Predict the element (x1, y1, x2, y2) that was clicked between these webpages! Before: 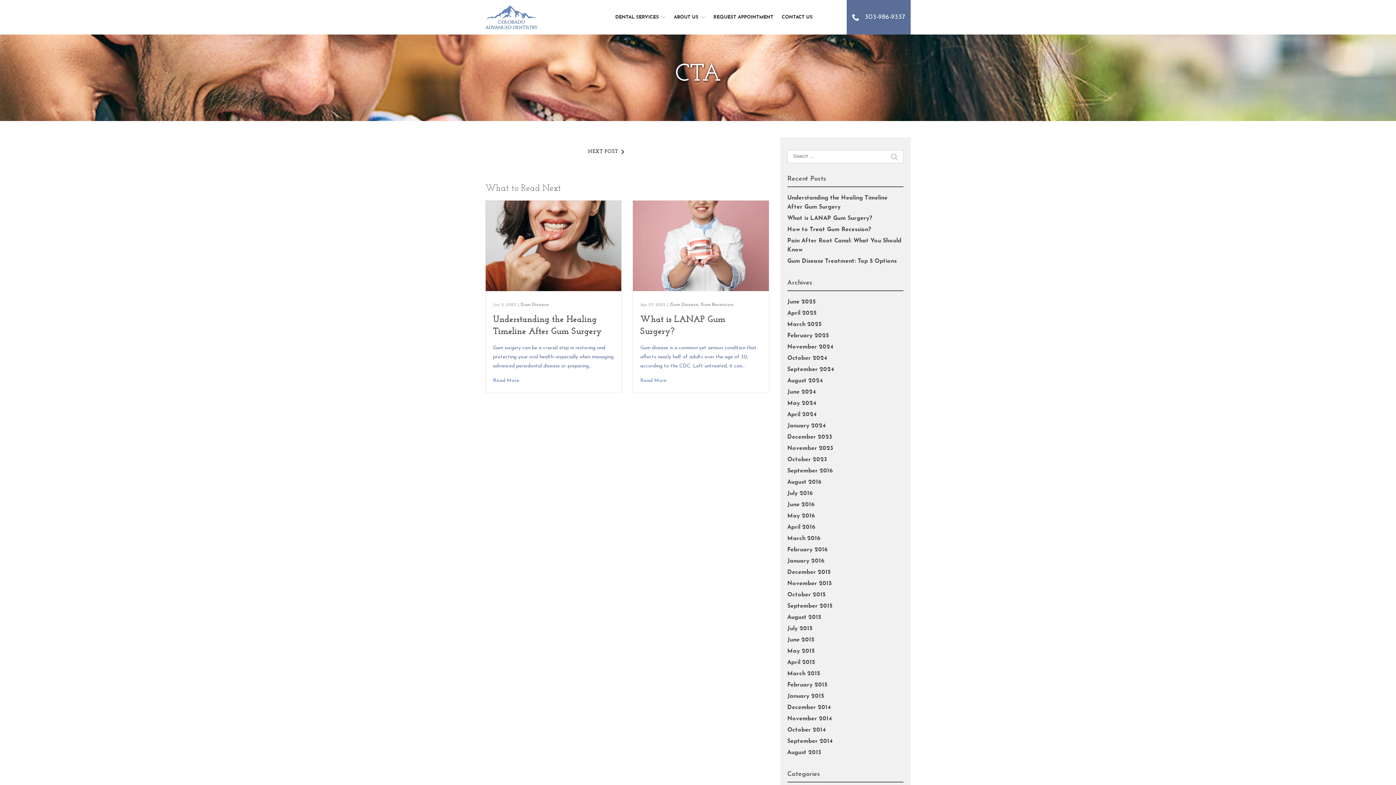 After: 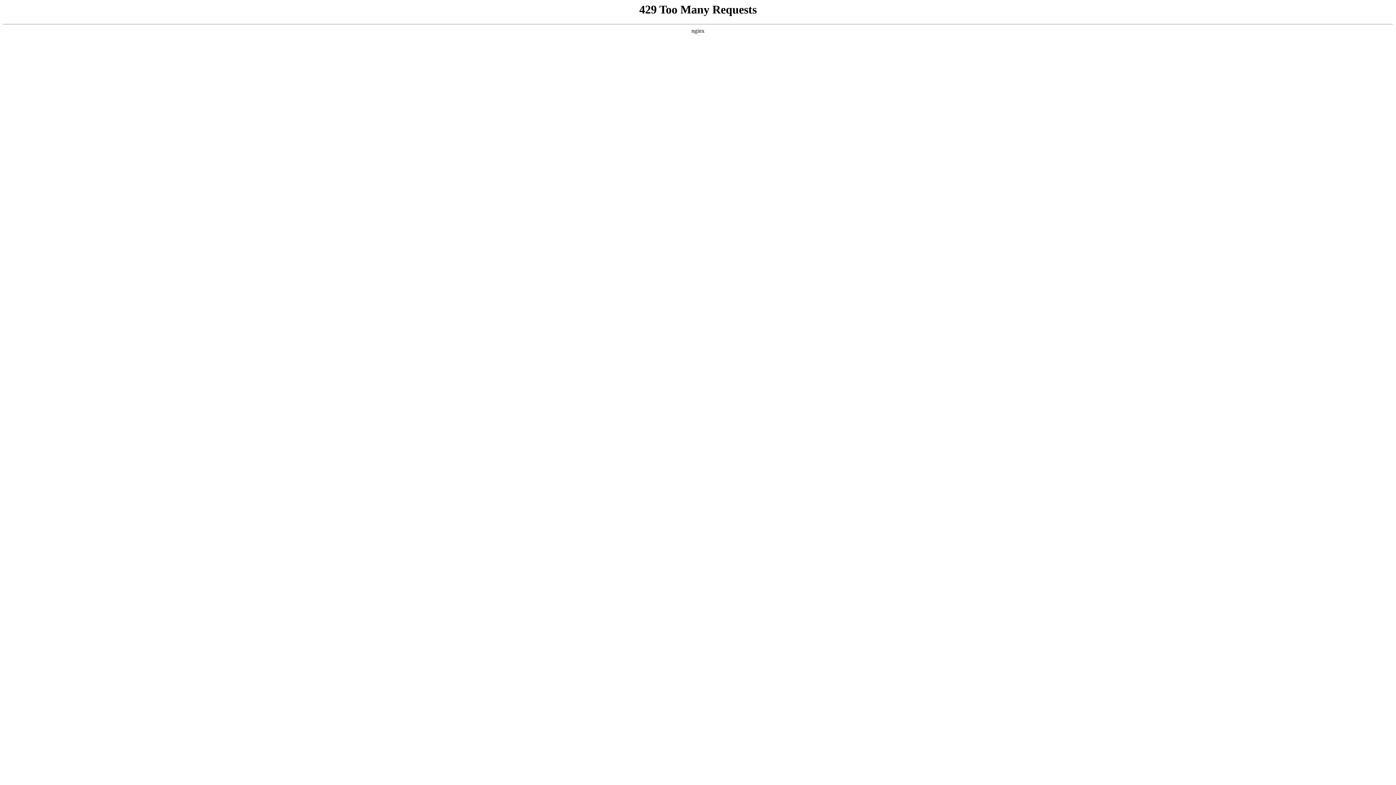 Action: bbox: (674, 14, 705, 19) label: ABOUT US